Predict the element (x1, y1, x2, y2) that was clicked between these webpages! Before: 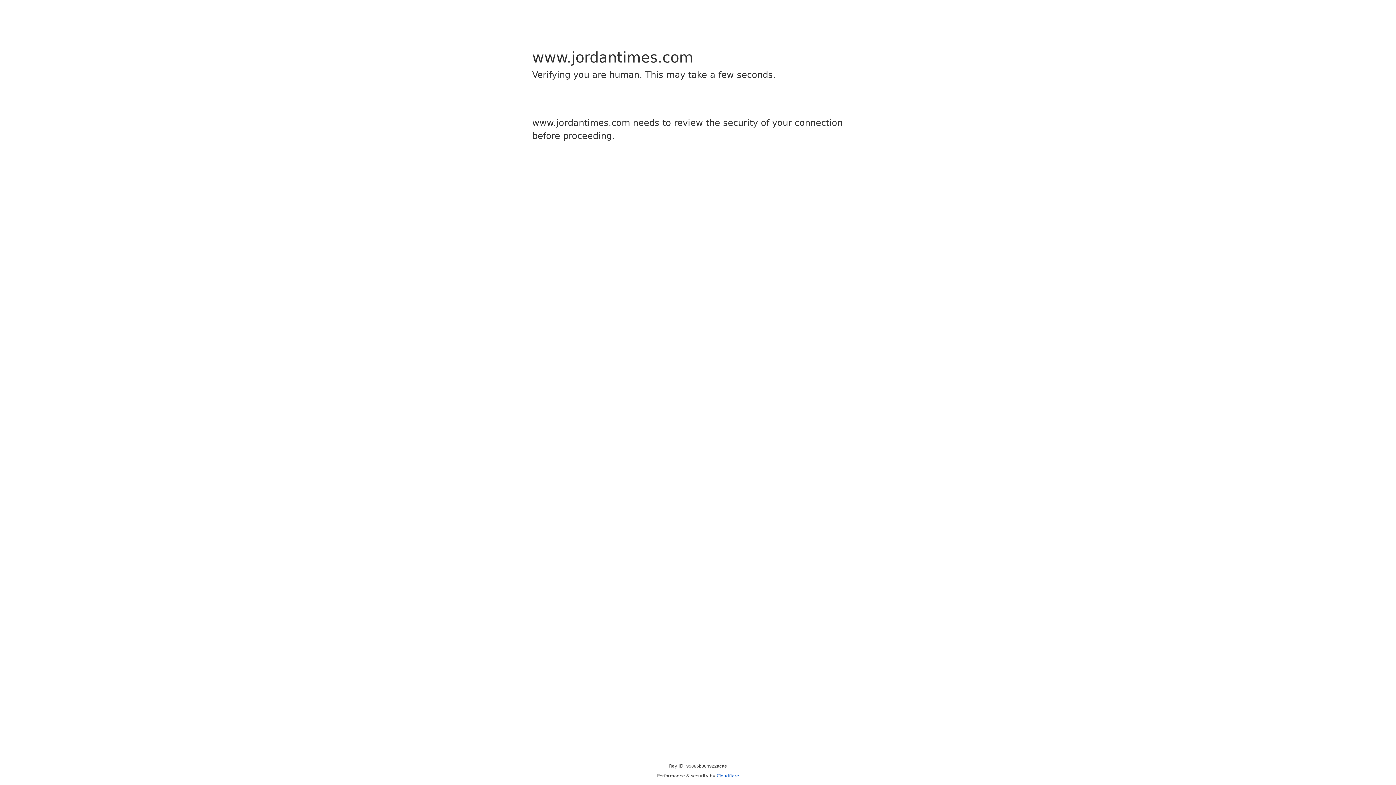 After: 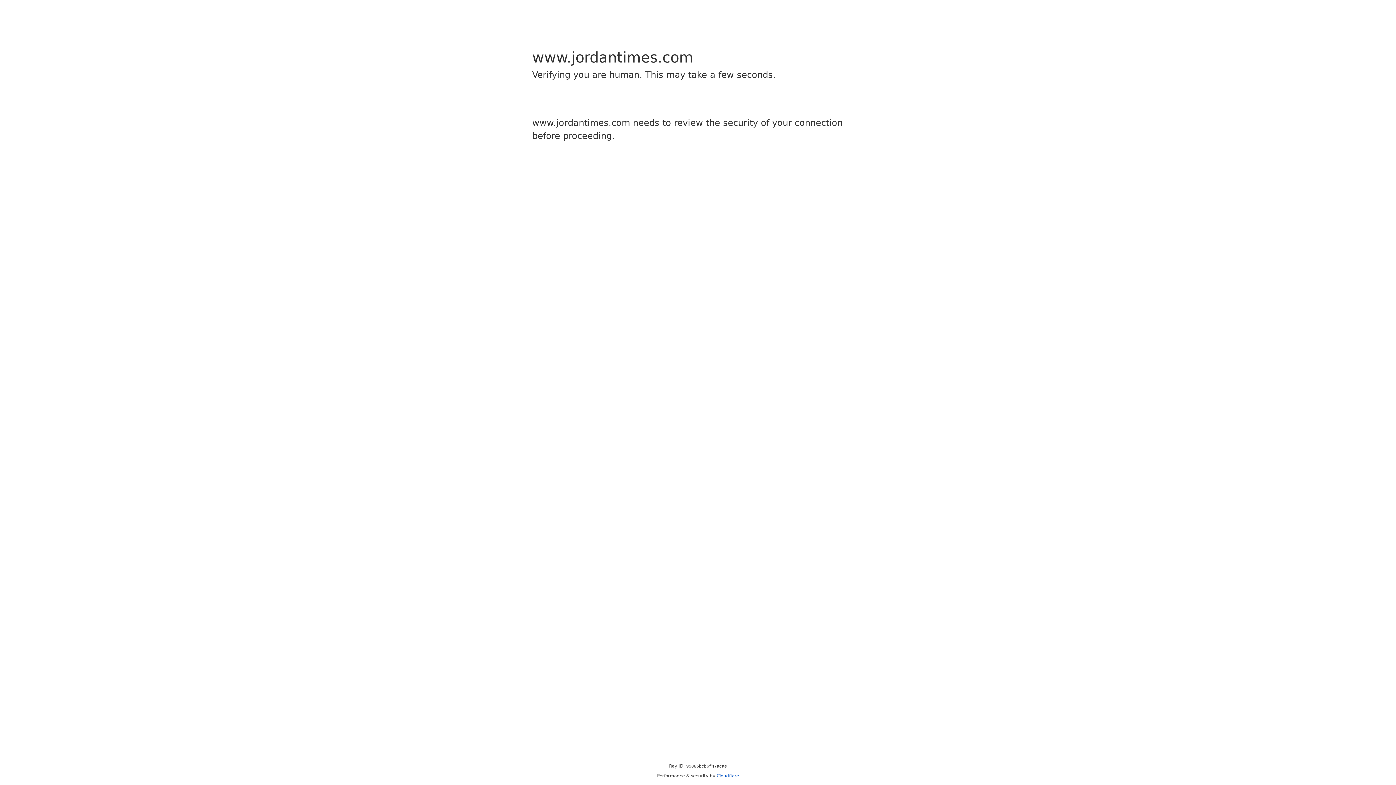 Action: bbox: (716, 773, 739, 778) label: Cloudflare